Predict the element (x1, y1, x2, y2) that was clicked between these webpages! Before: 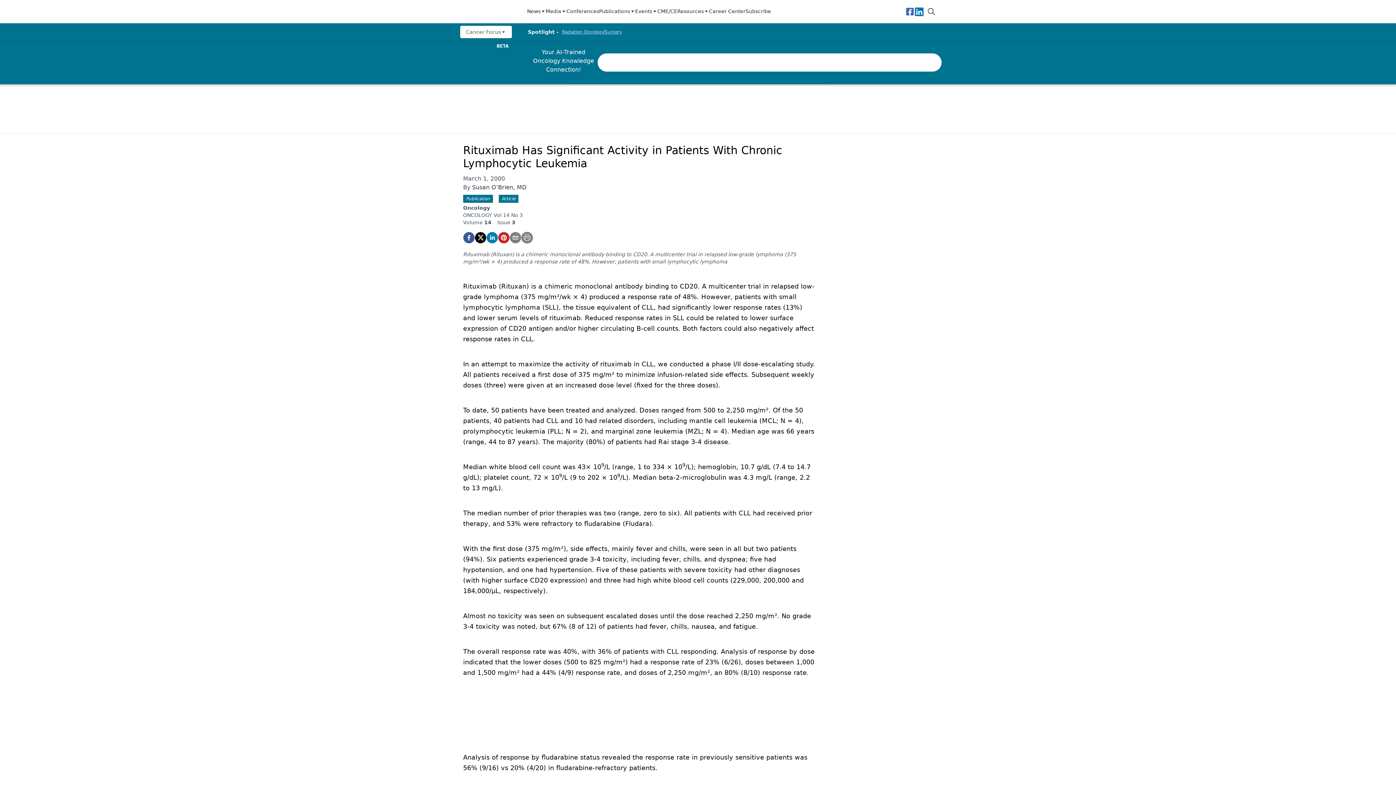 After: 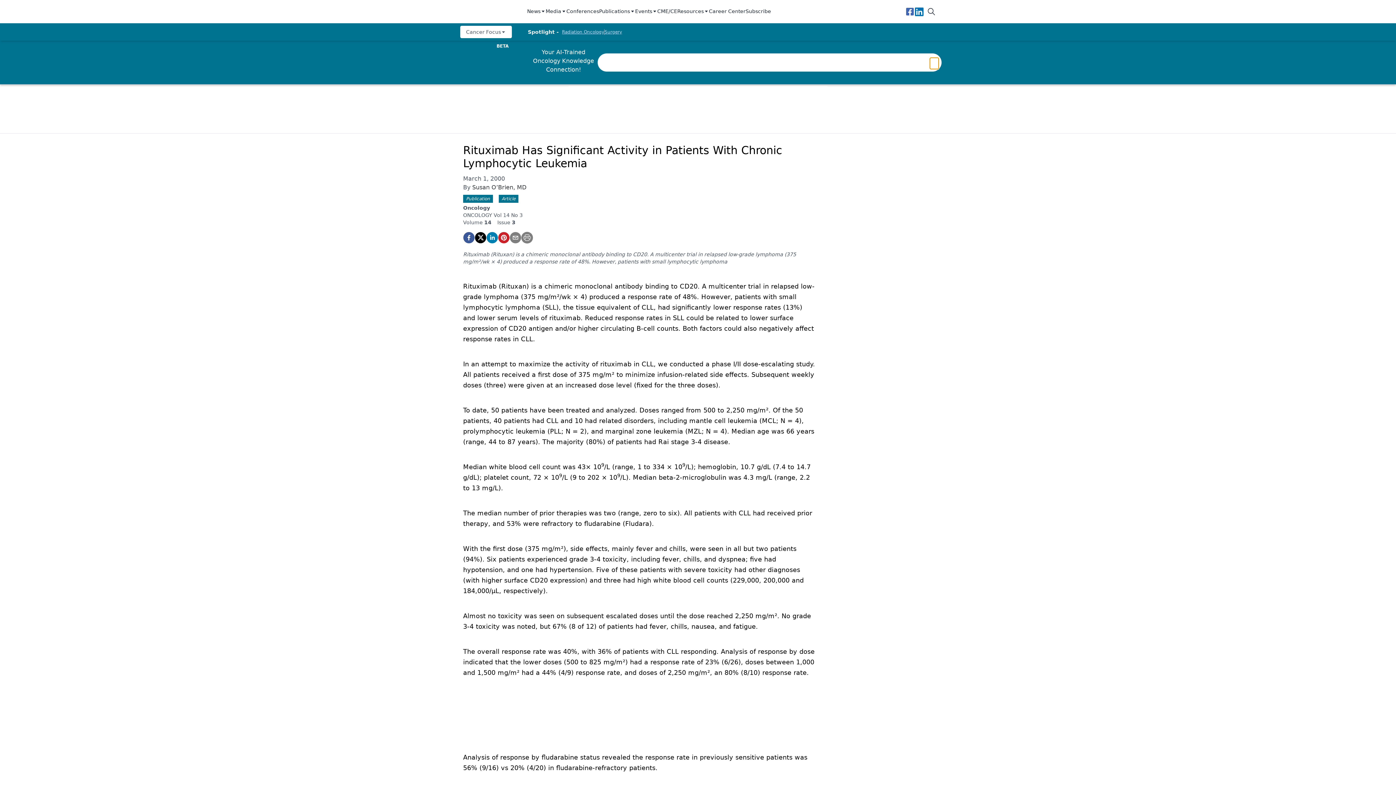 Action: bbox: (930, 57, 938, 69)